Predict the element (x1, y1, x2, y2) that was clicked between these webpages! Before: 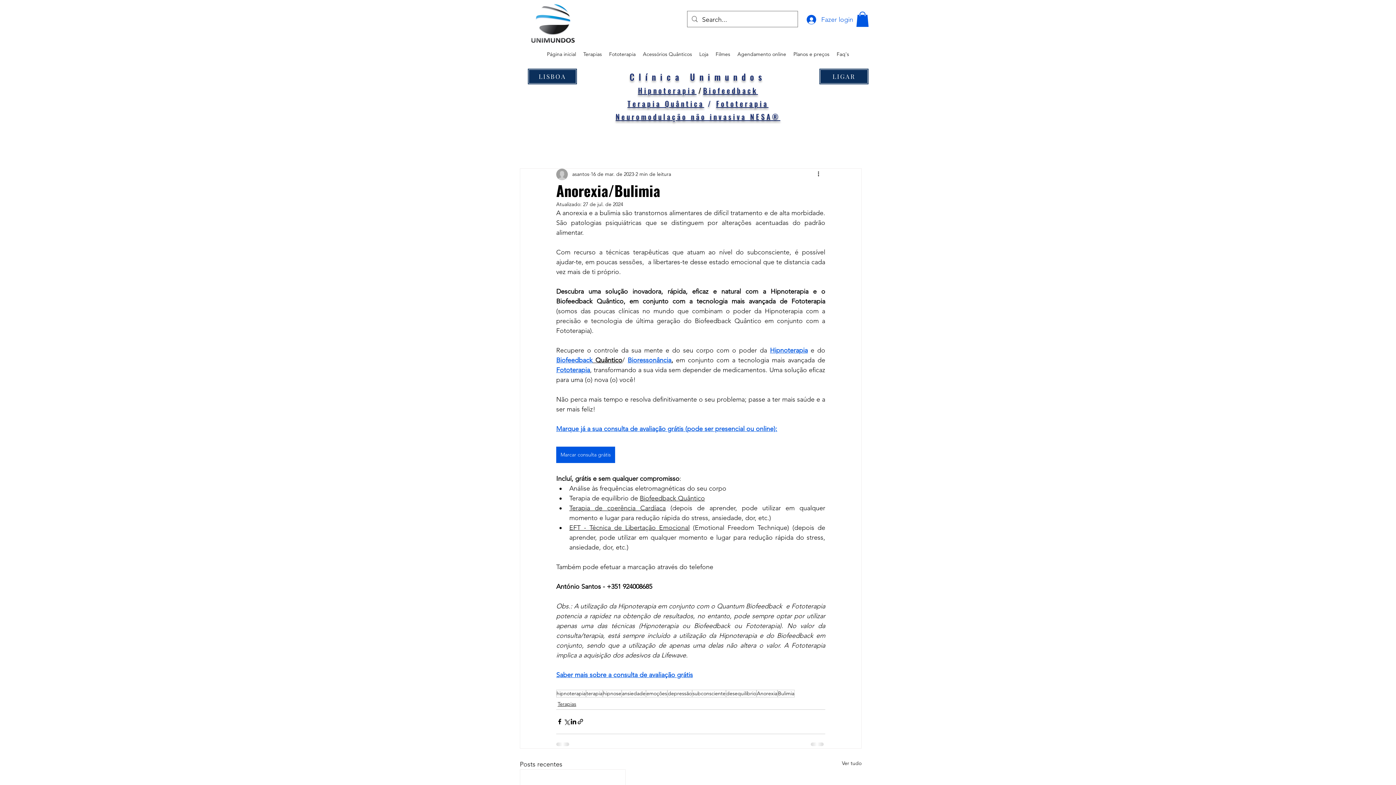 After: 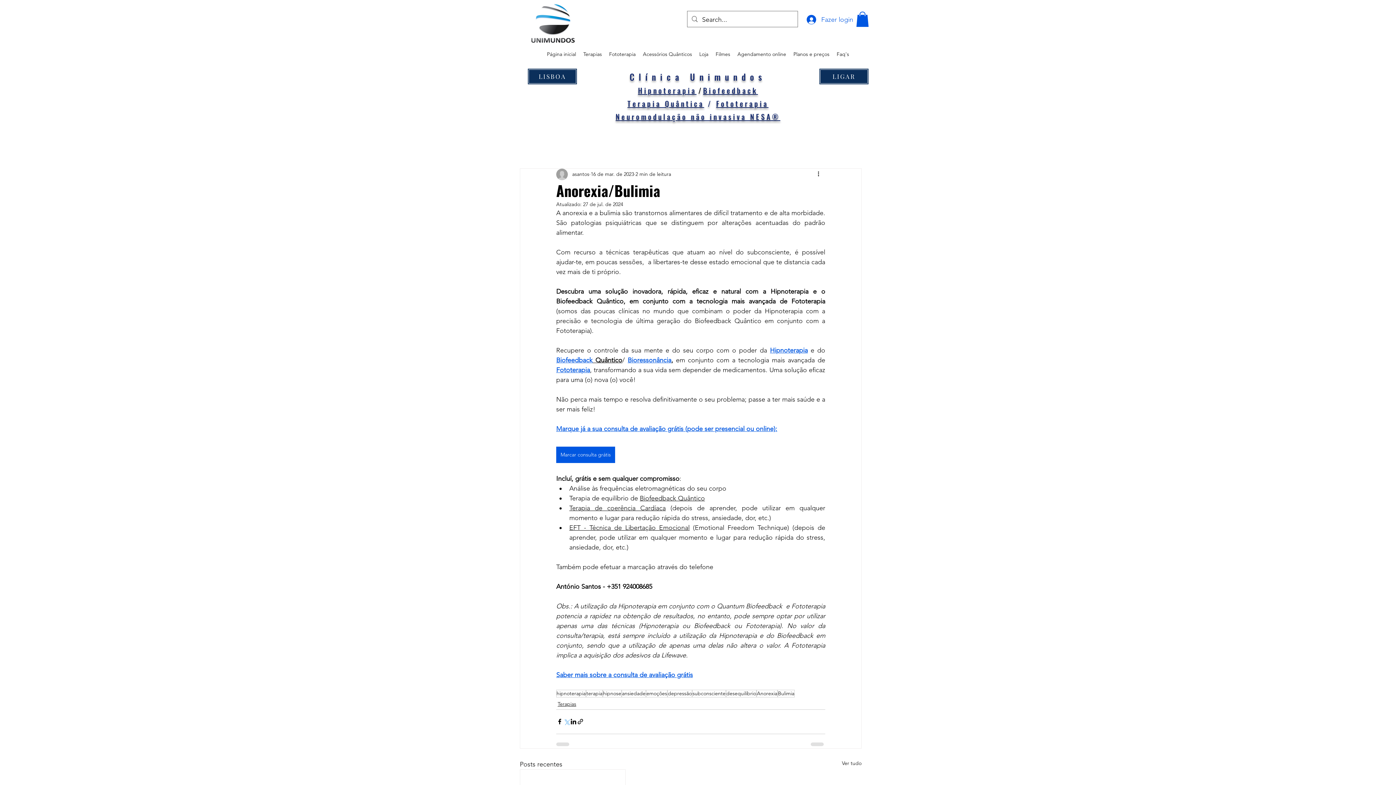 Action: bbox: (563, 718, 570, 725) label: Compartilhar via X (Twitter)